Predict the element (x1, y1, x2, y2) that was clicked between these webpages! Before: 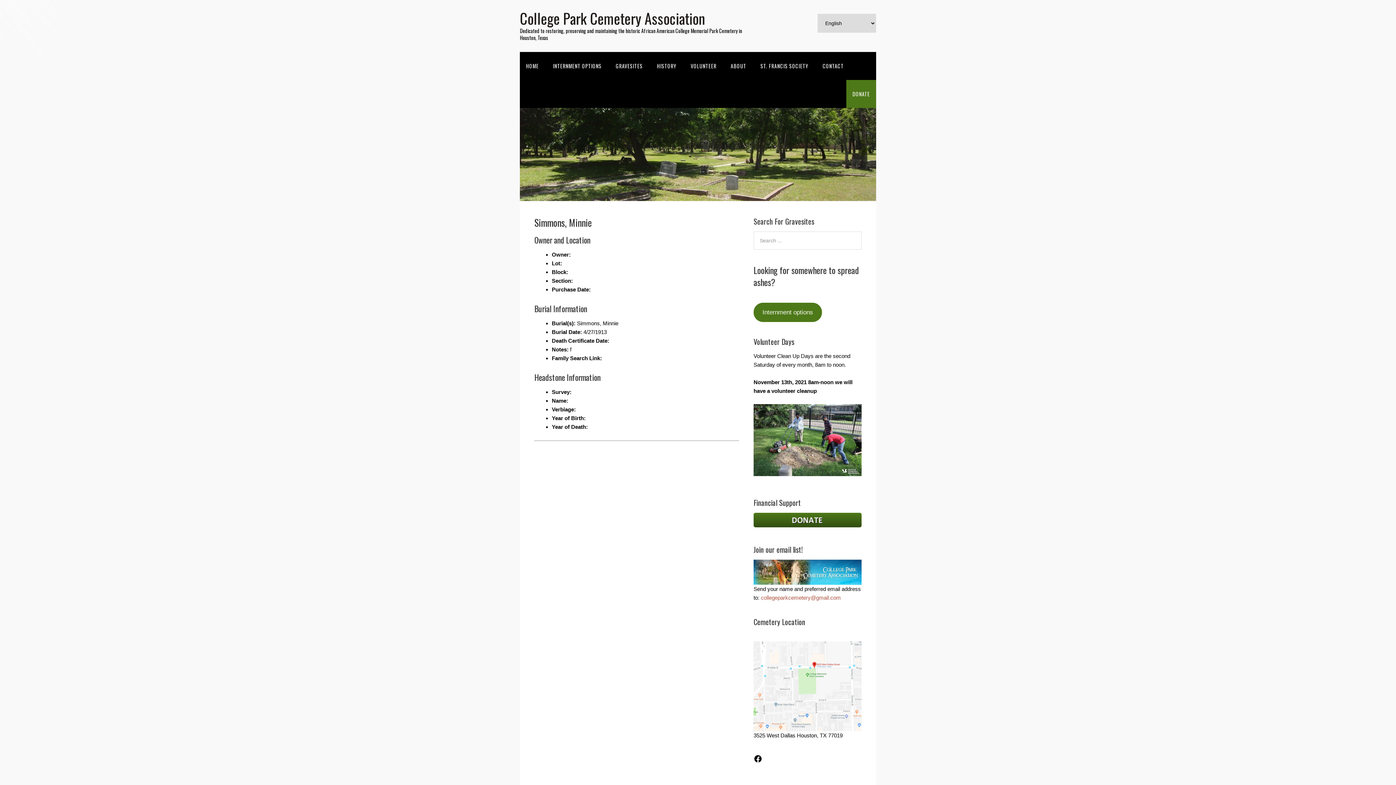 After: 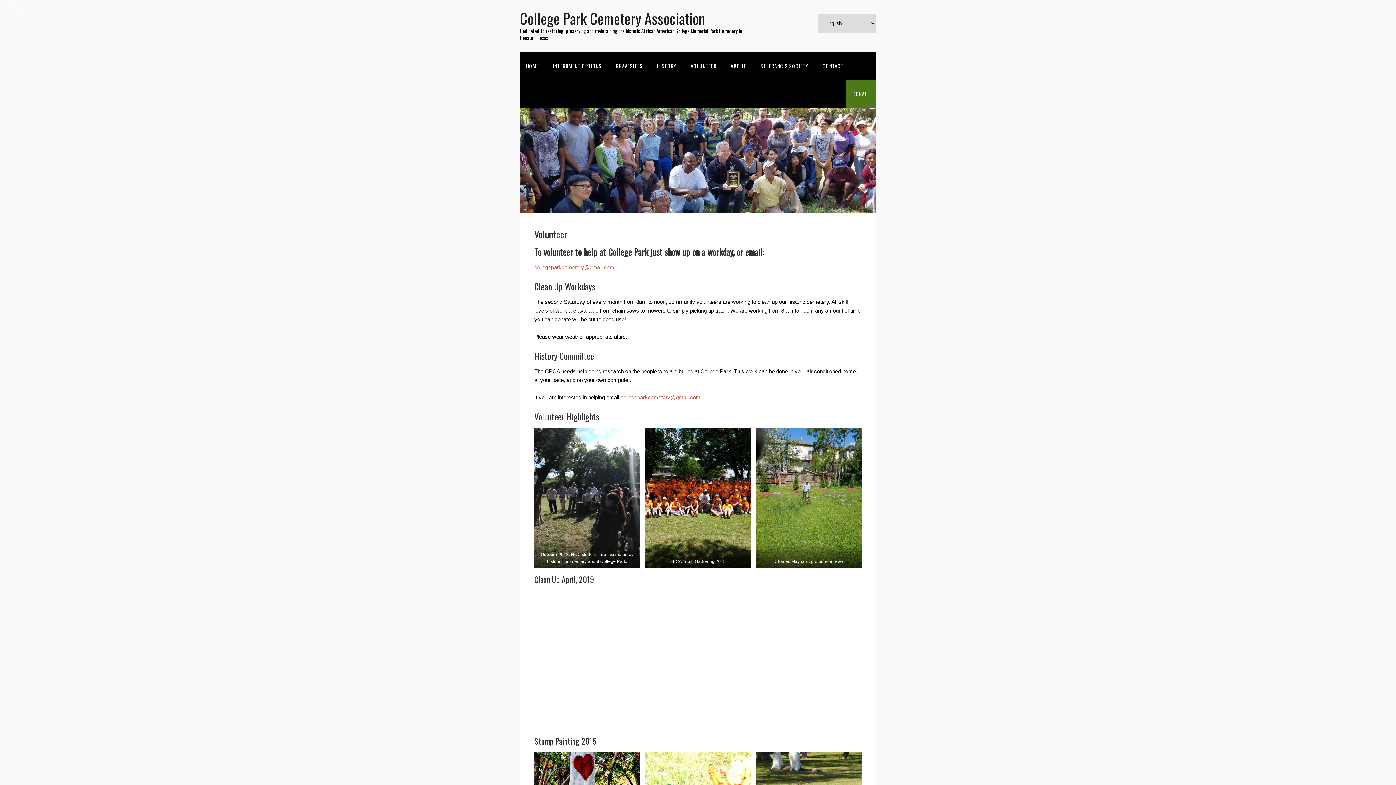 Action: bbox: (753, 475, 861, 481)